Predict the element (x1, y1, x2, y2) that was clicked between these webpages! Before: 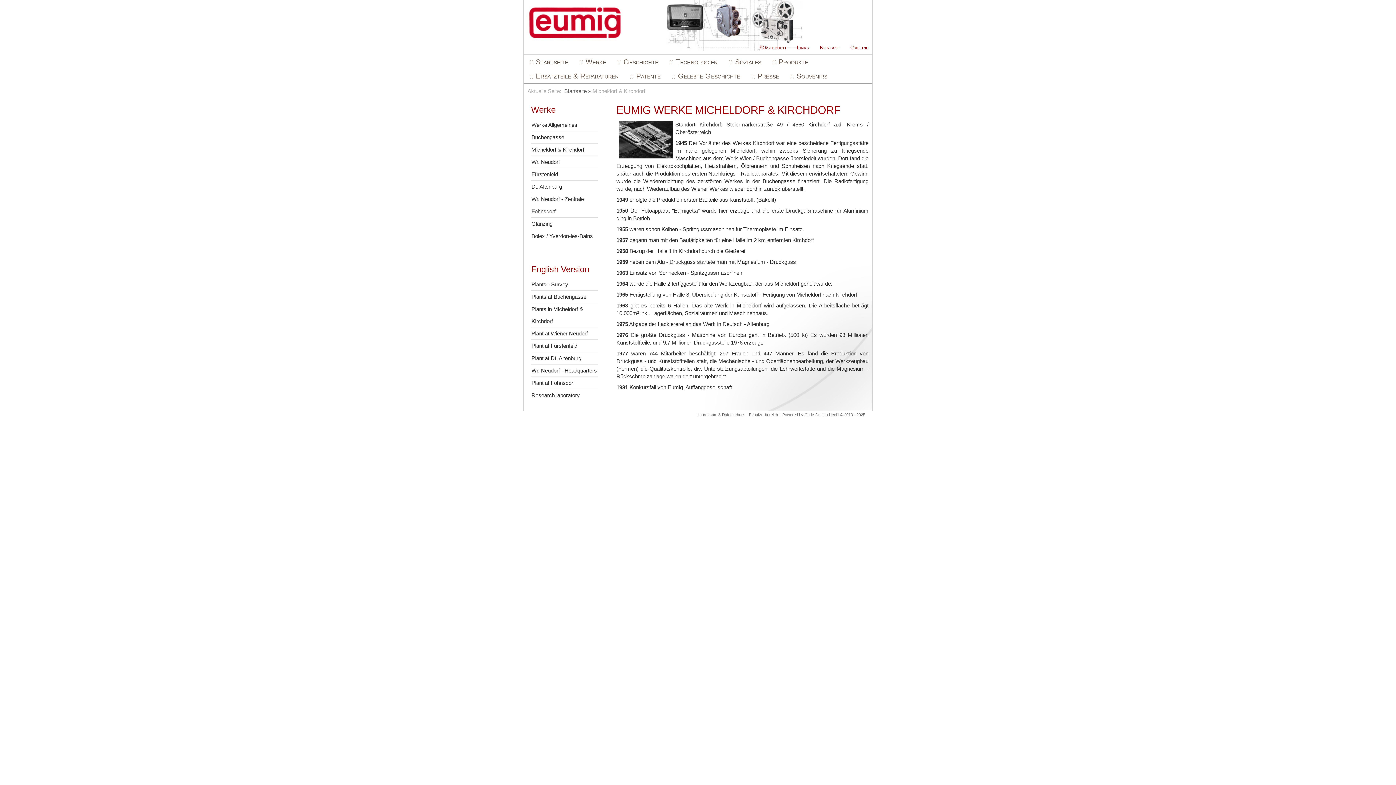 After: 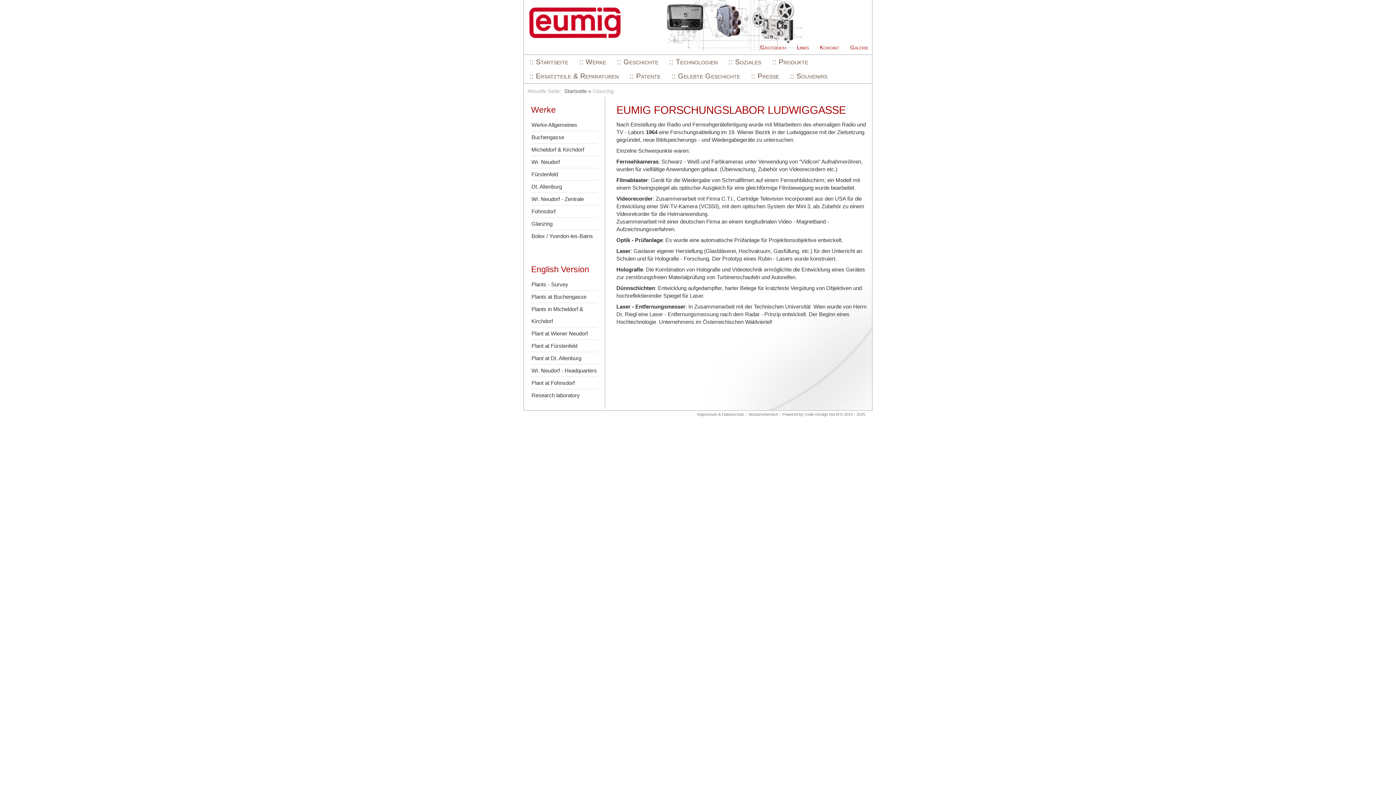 Action: bbox: (531, 217, 597, 230) label: Glanzing